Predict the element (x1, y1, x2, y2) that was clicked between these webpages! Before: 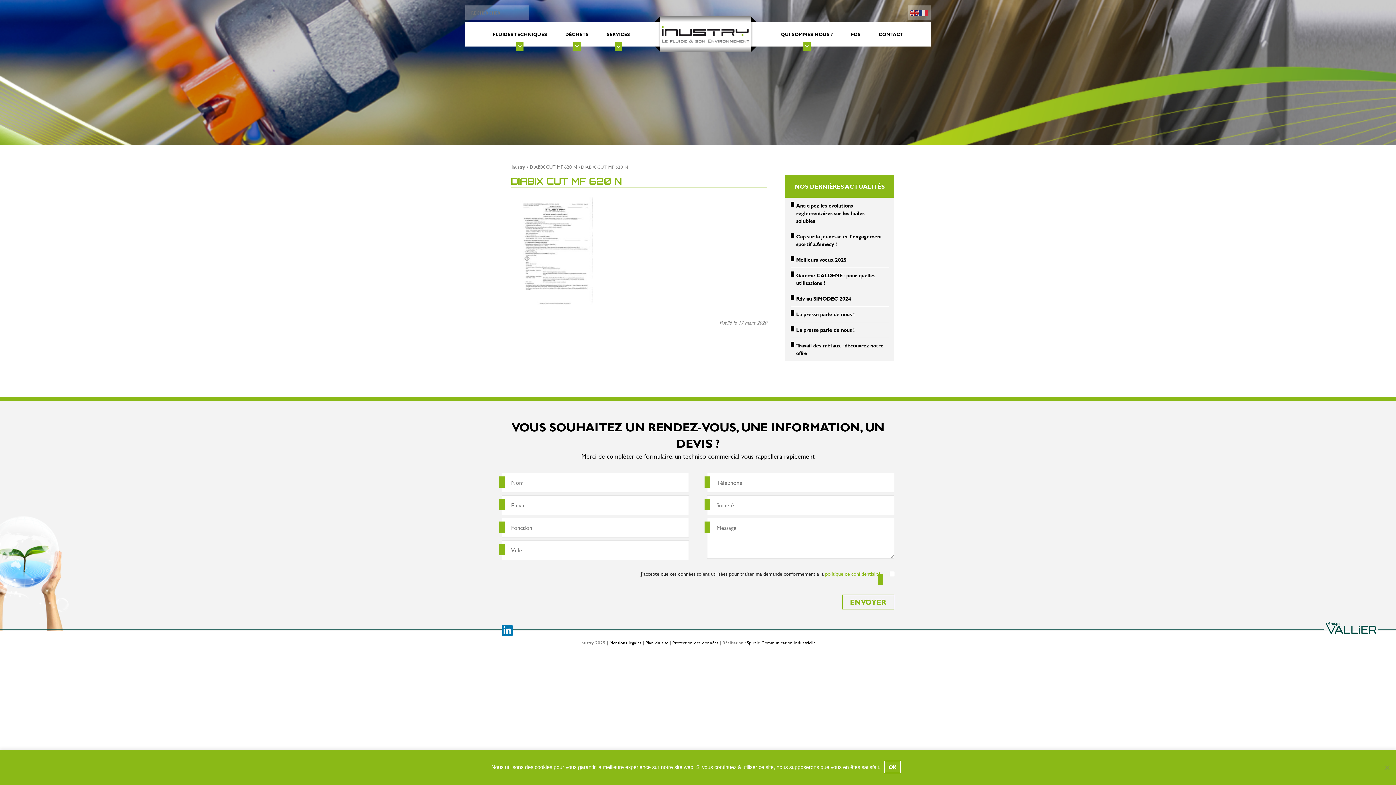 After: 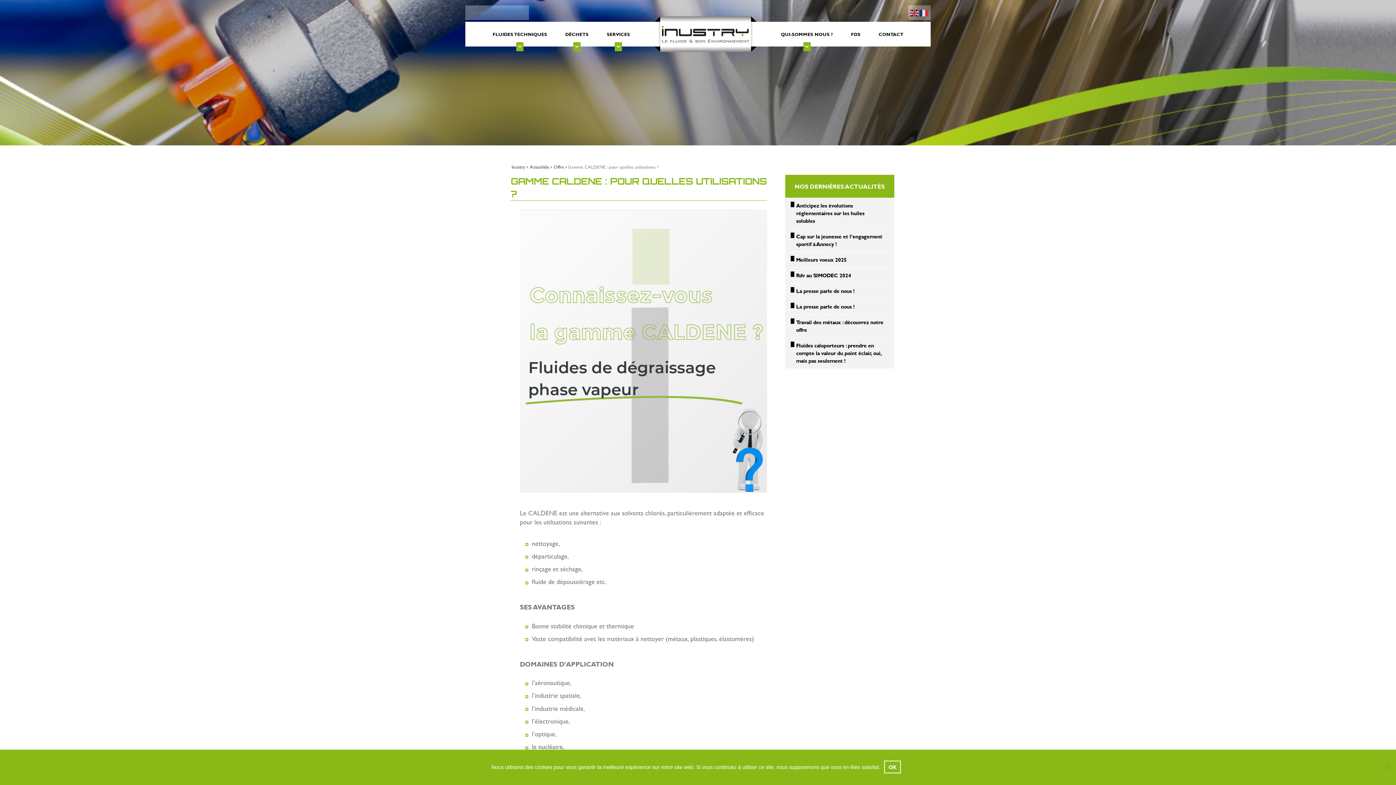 Action: bbox: (785, 267, 894, 290) label: Gamme CALDENE : pour quelles utilisations ?